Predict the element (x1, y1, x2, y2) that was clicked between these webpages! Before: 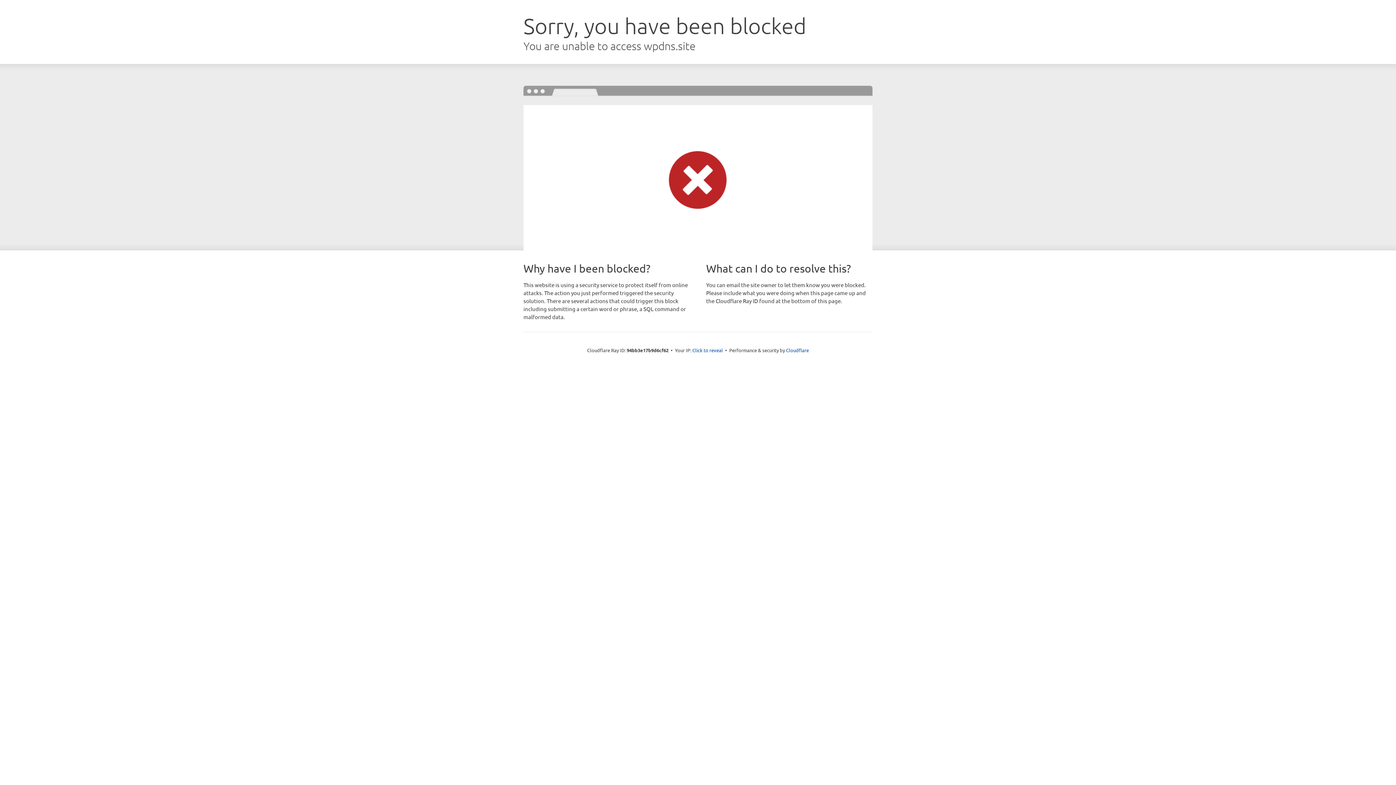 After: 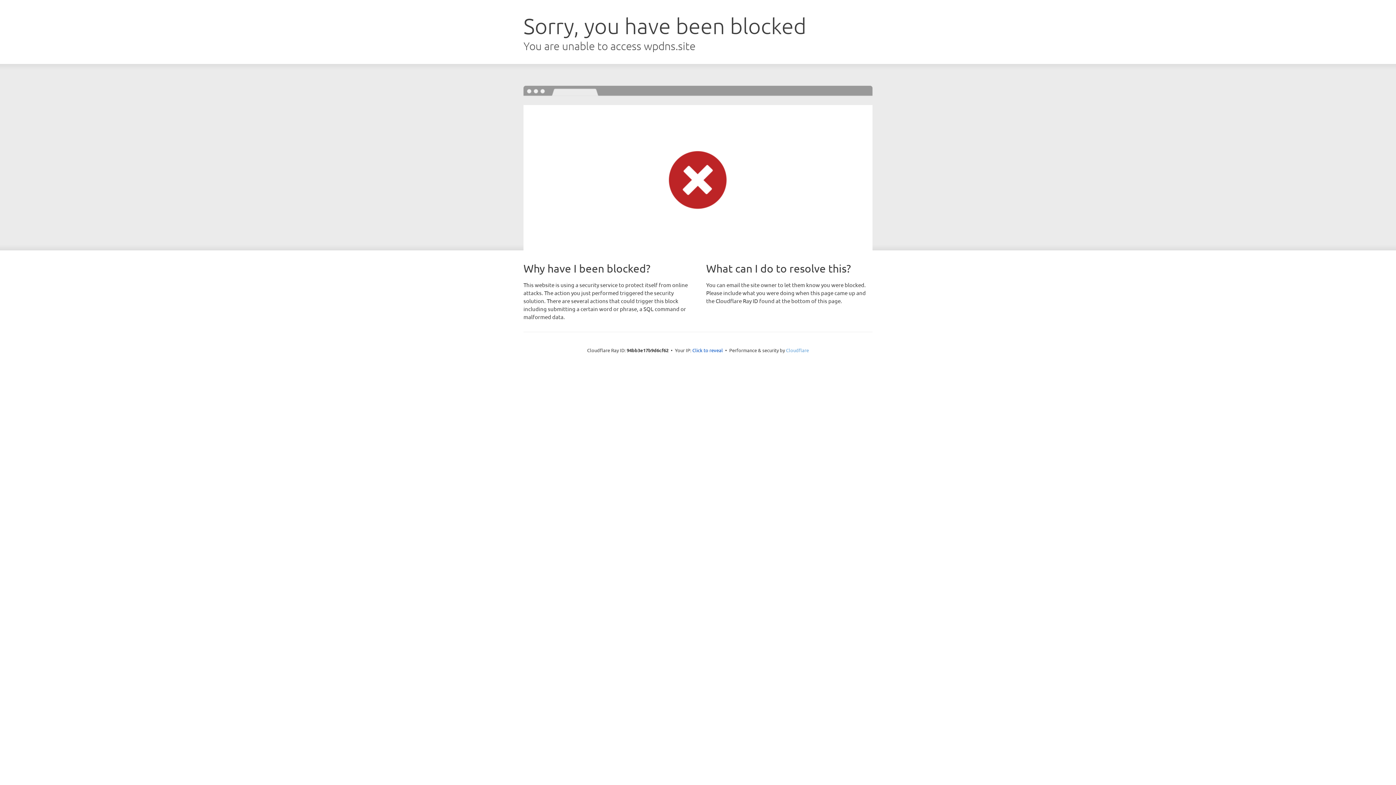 Action: bbox: (786, 347, 809, 353) label: Cloudflare